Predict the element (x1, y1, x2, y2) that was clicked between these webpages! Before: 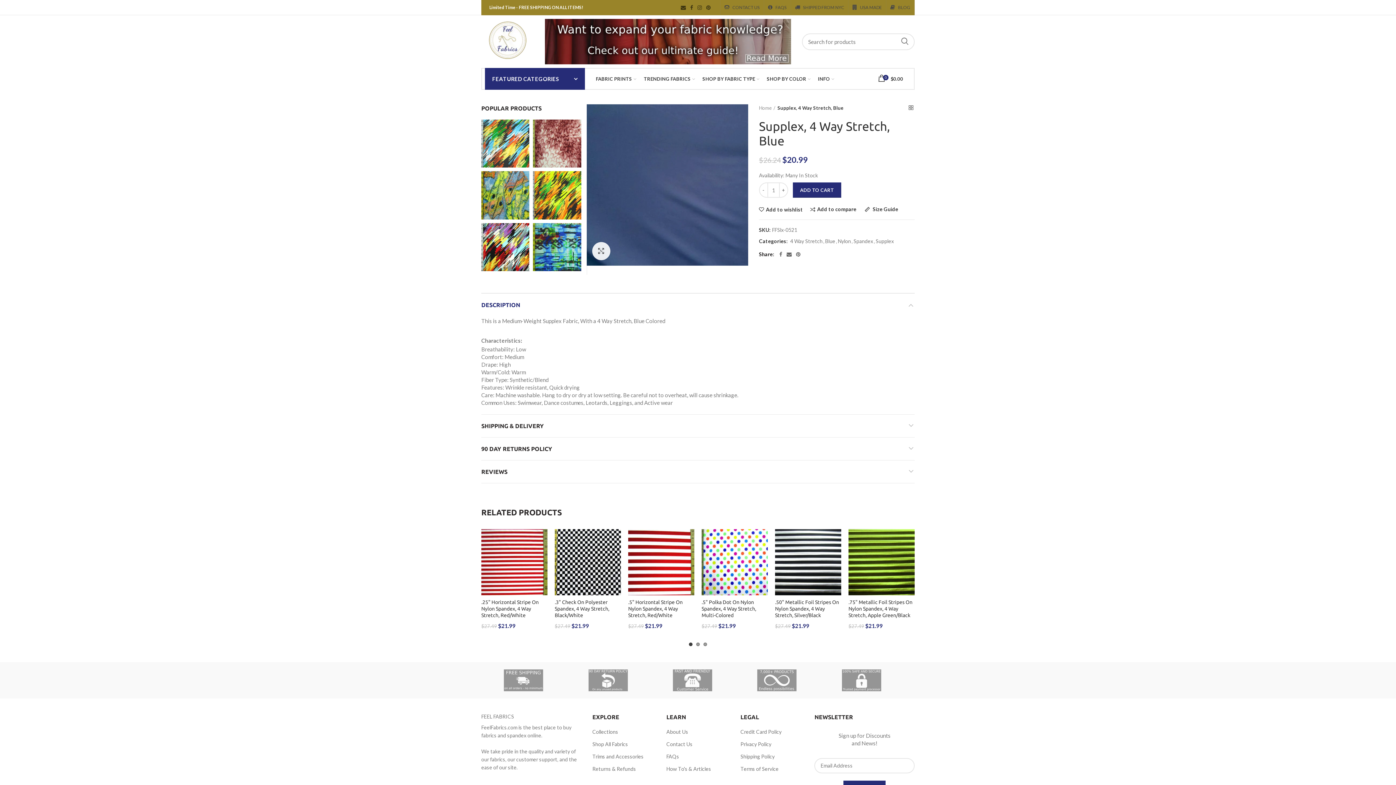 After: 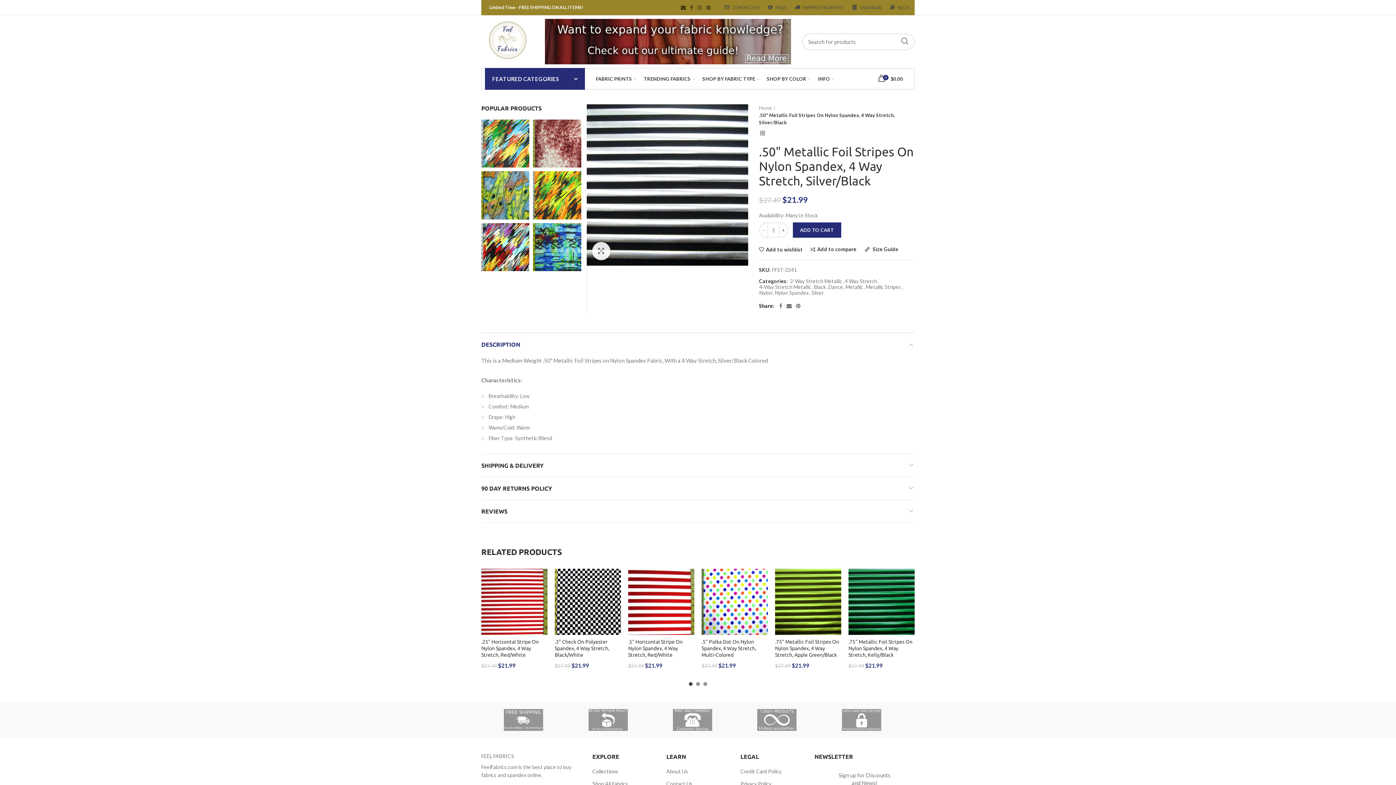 Action: bbox: (775, 599, 841, 618) label: .50" Metallic Foil Stripes On Nylon Spandex, 4 Way Stretch, Silver/Black